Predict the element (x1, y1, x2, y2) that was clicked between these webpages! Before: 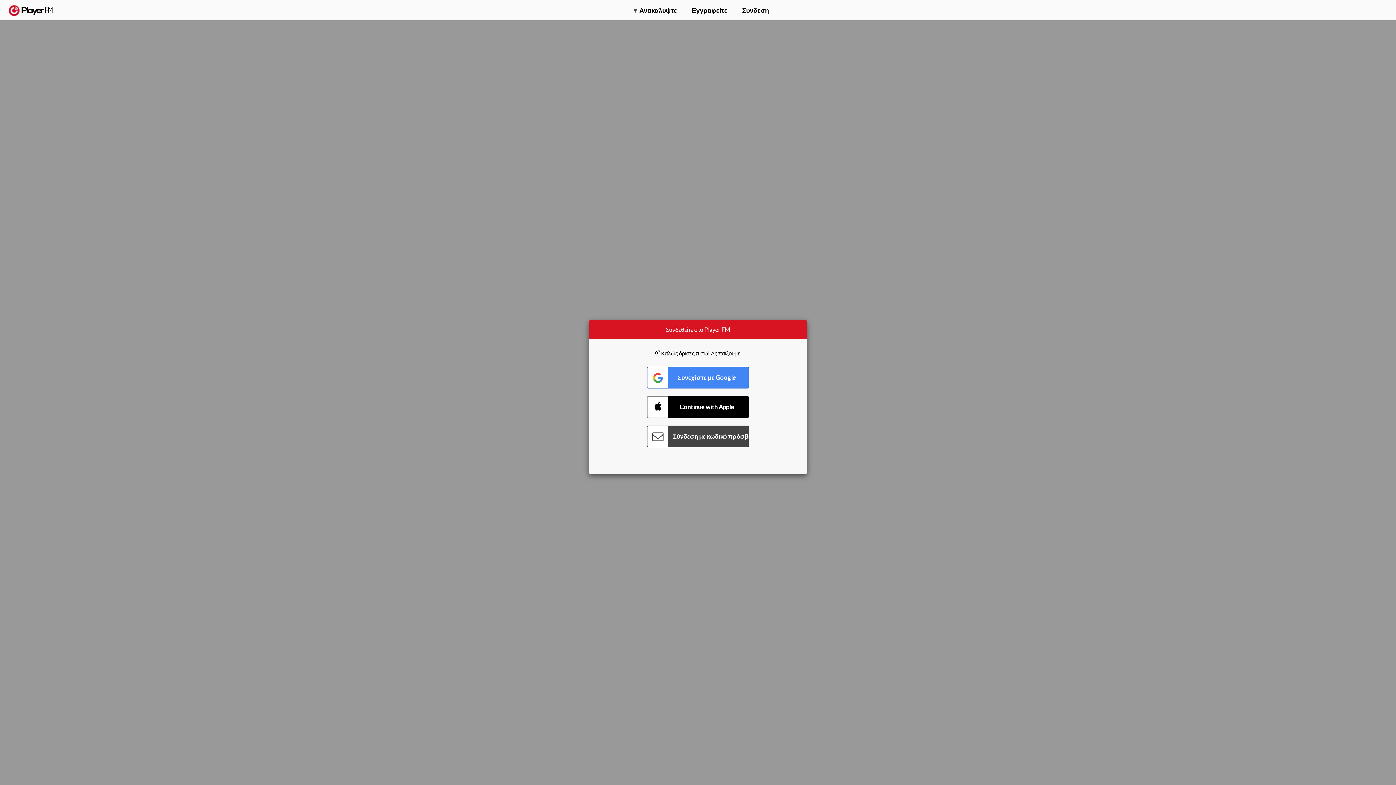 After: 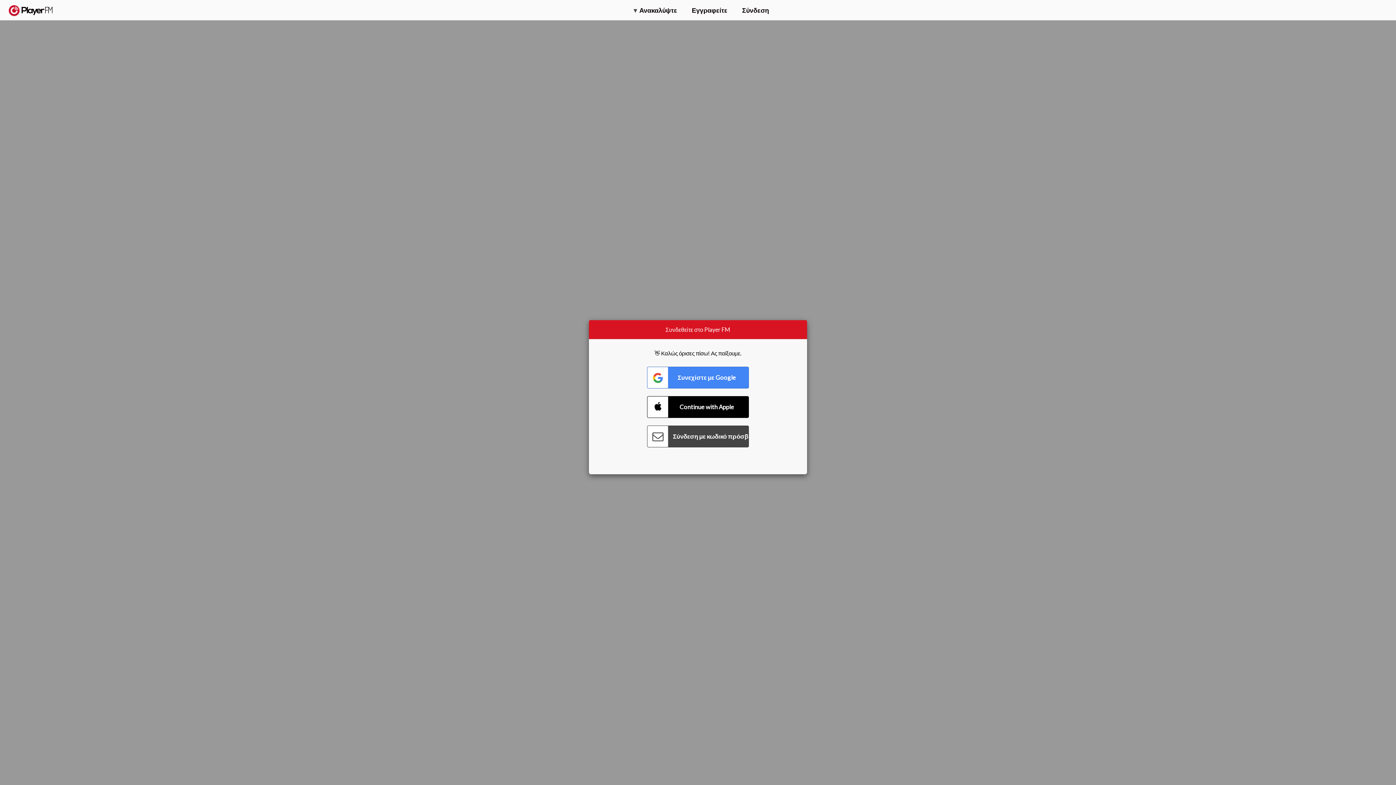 Action: bbox: (1375, 5, 1382, 13) label: Menu launcher